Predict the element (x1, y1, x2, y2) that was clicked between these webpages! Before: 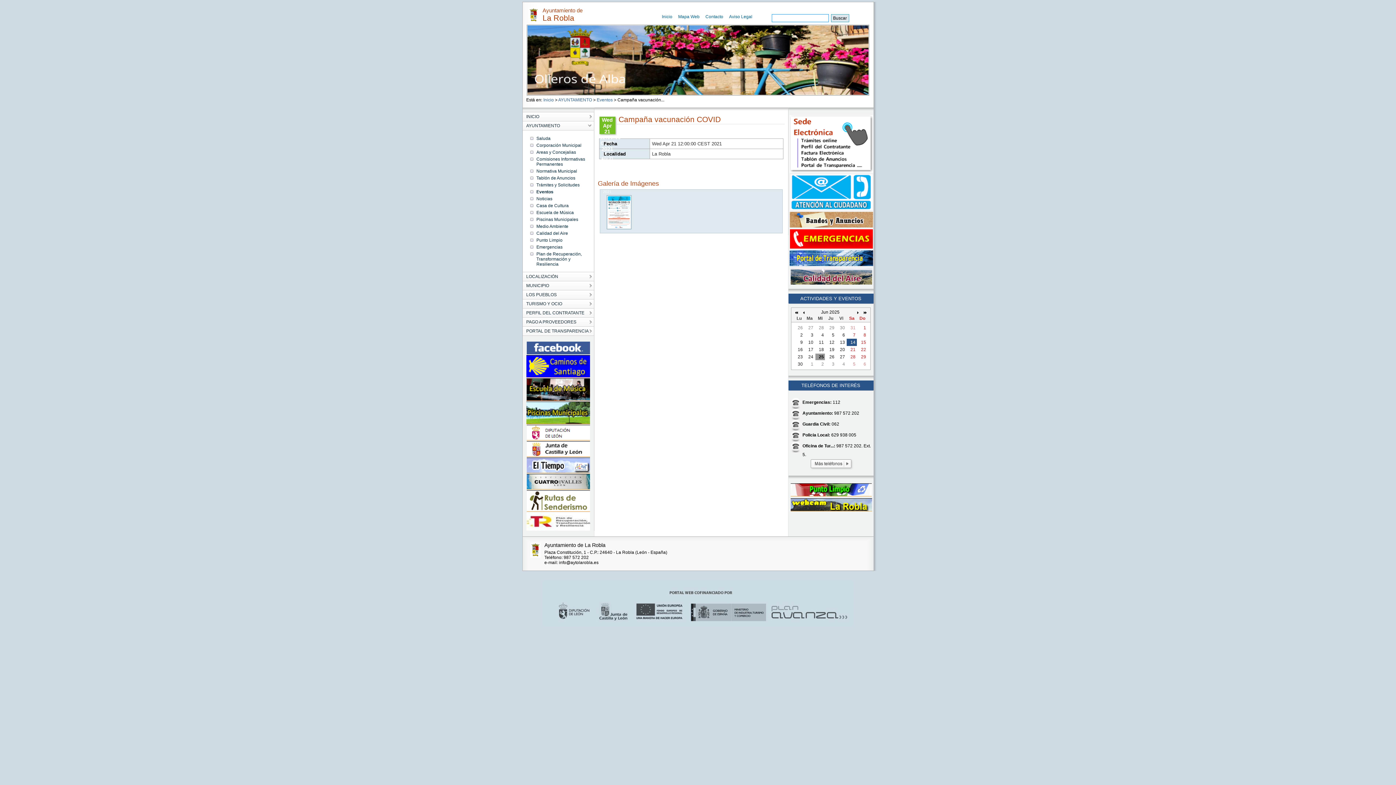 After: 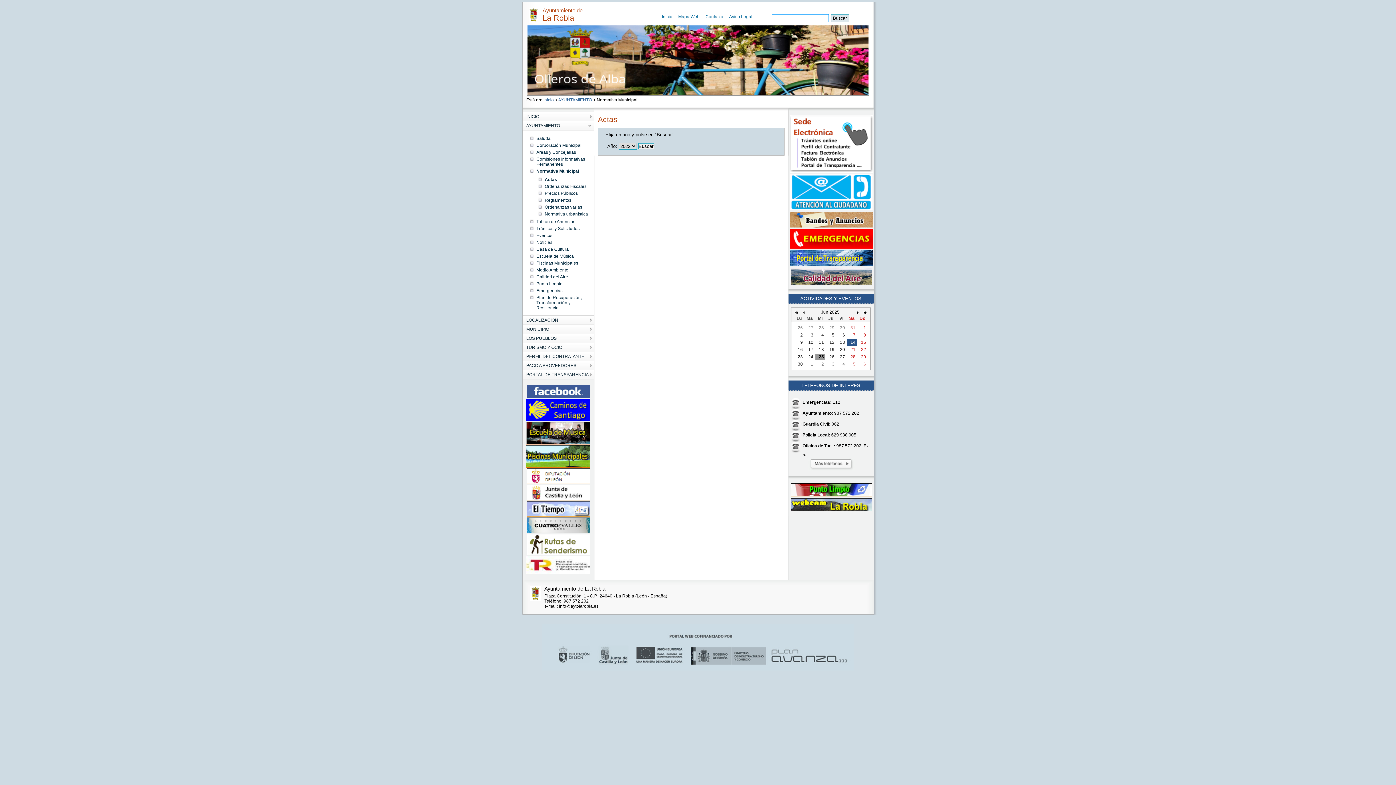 Action: label: Normativa Municipal bbox: (536, 166, 579, 175)